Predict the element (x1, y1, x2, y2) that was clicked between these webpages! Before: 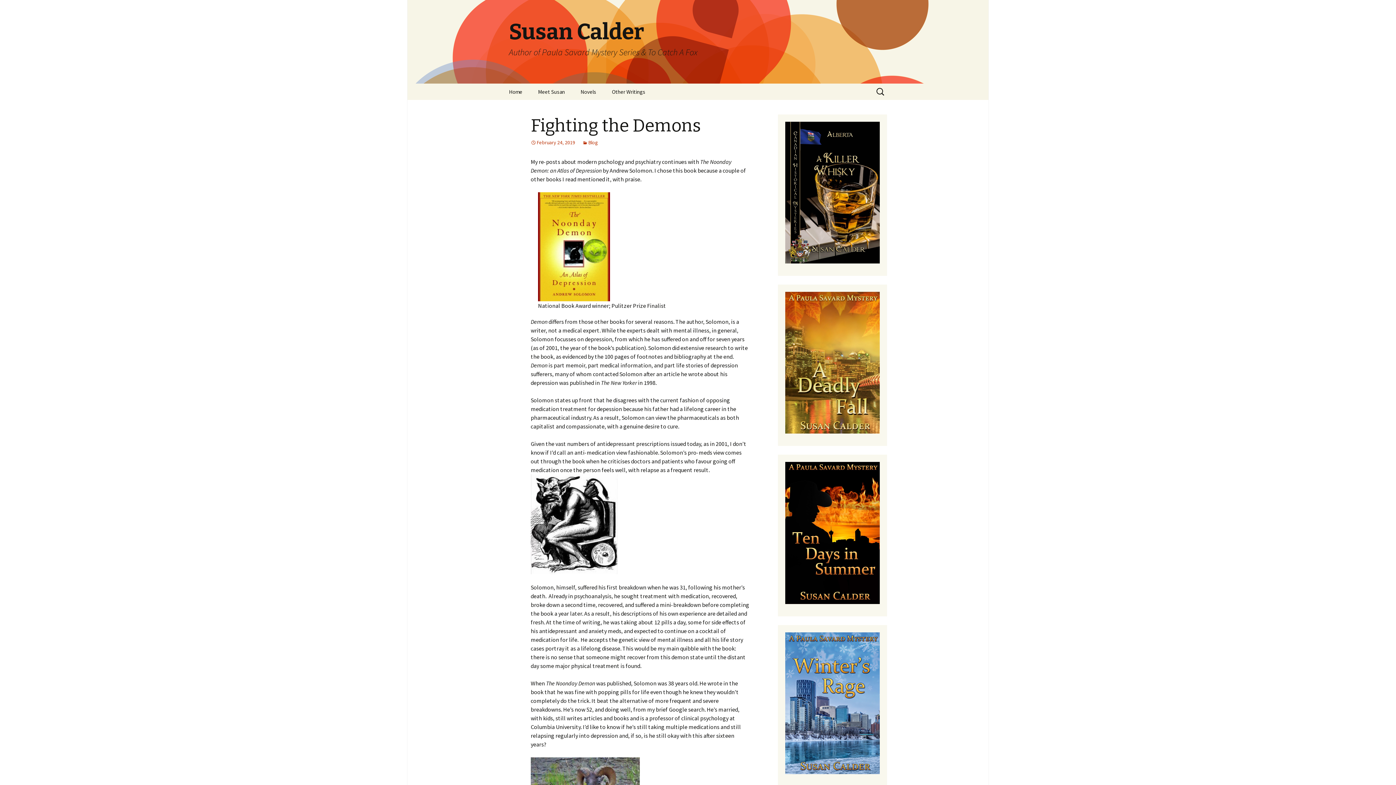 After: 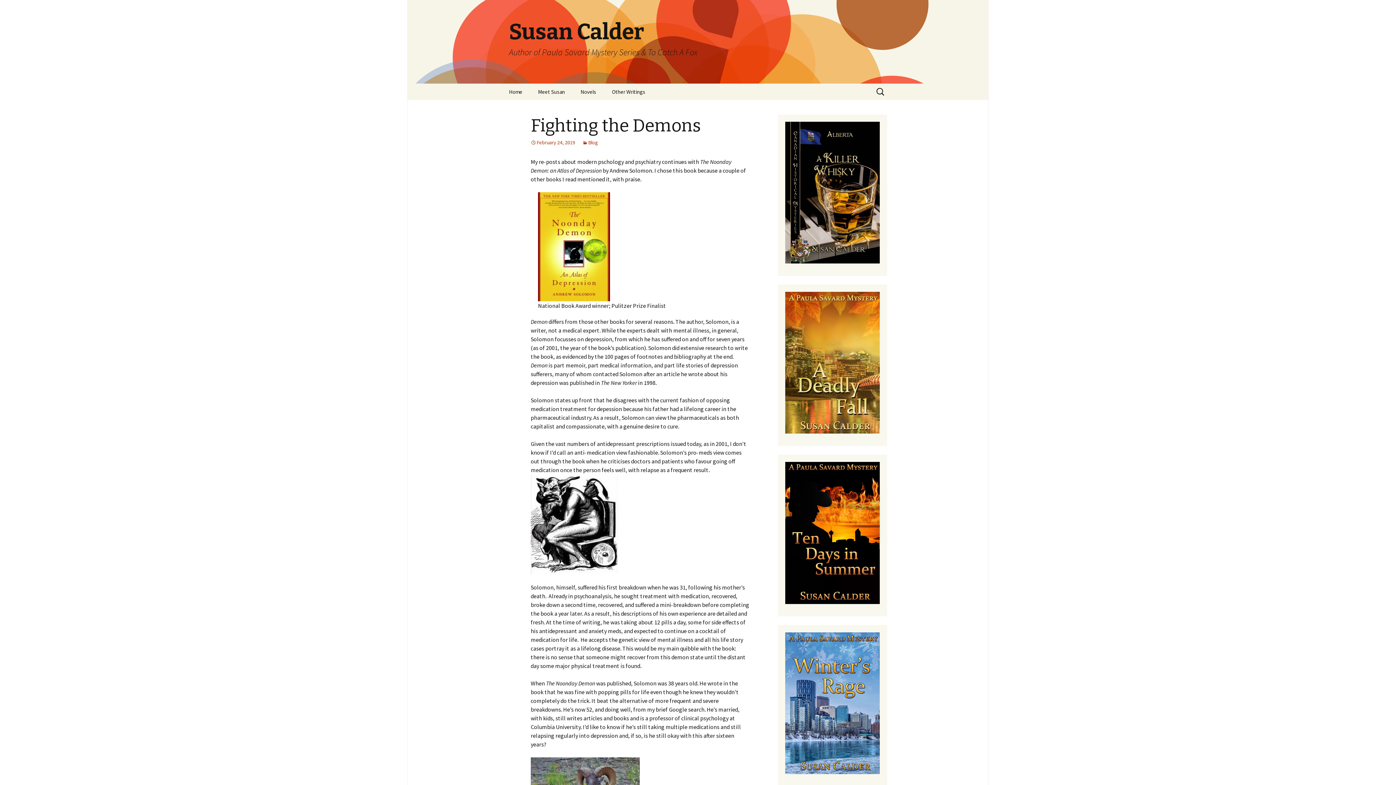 Action: label: February 24, 2019 bbox: (530, 139, 575, 145)